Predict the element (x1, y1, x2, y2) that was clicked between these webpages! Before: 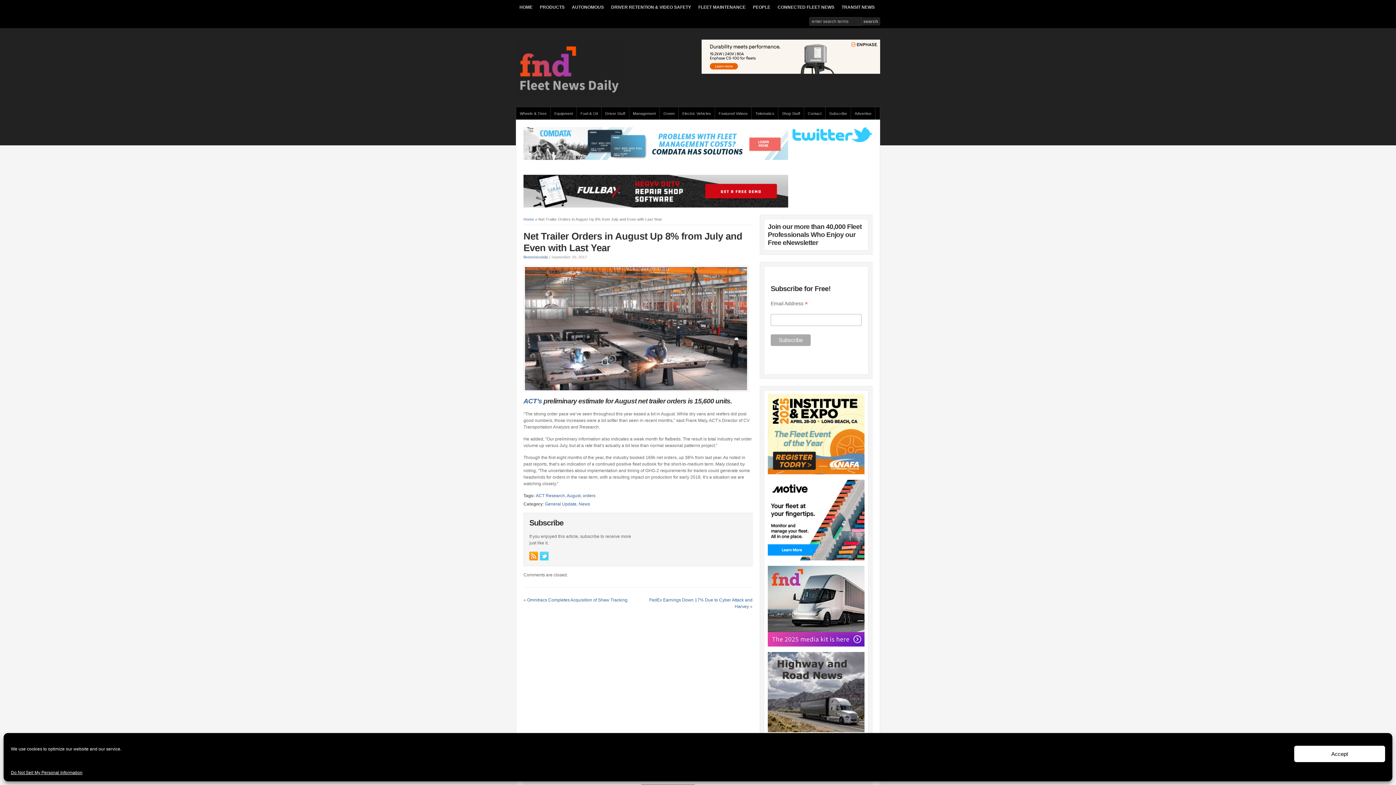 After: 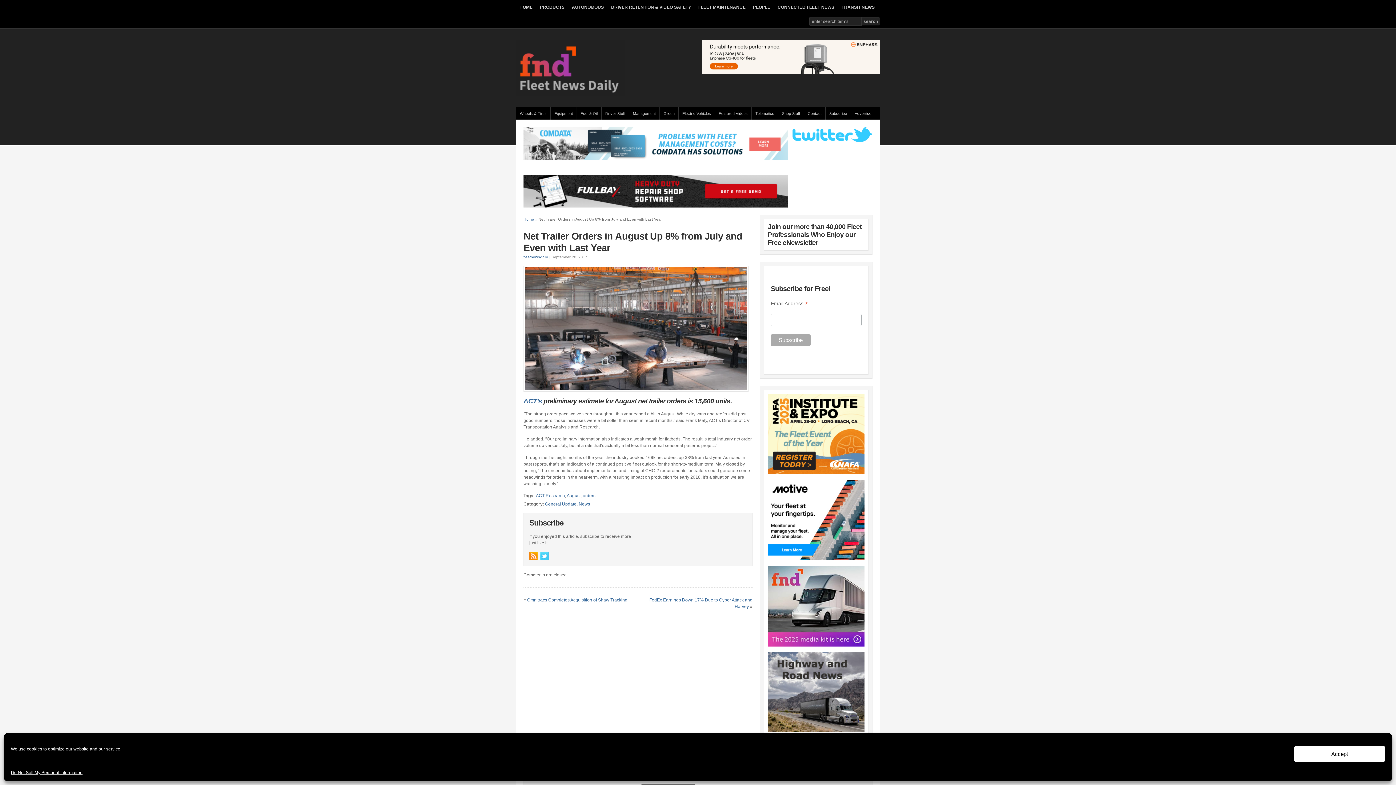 Action: bbox: (768, 556, 864, 561)